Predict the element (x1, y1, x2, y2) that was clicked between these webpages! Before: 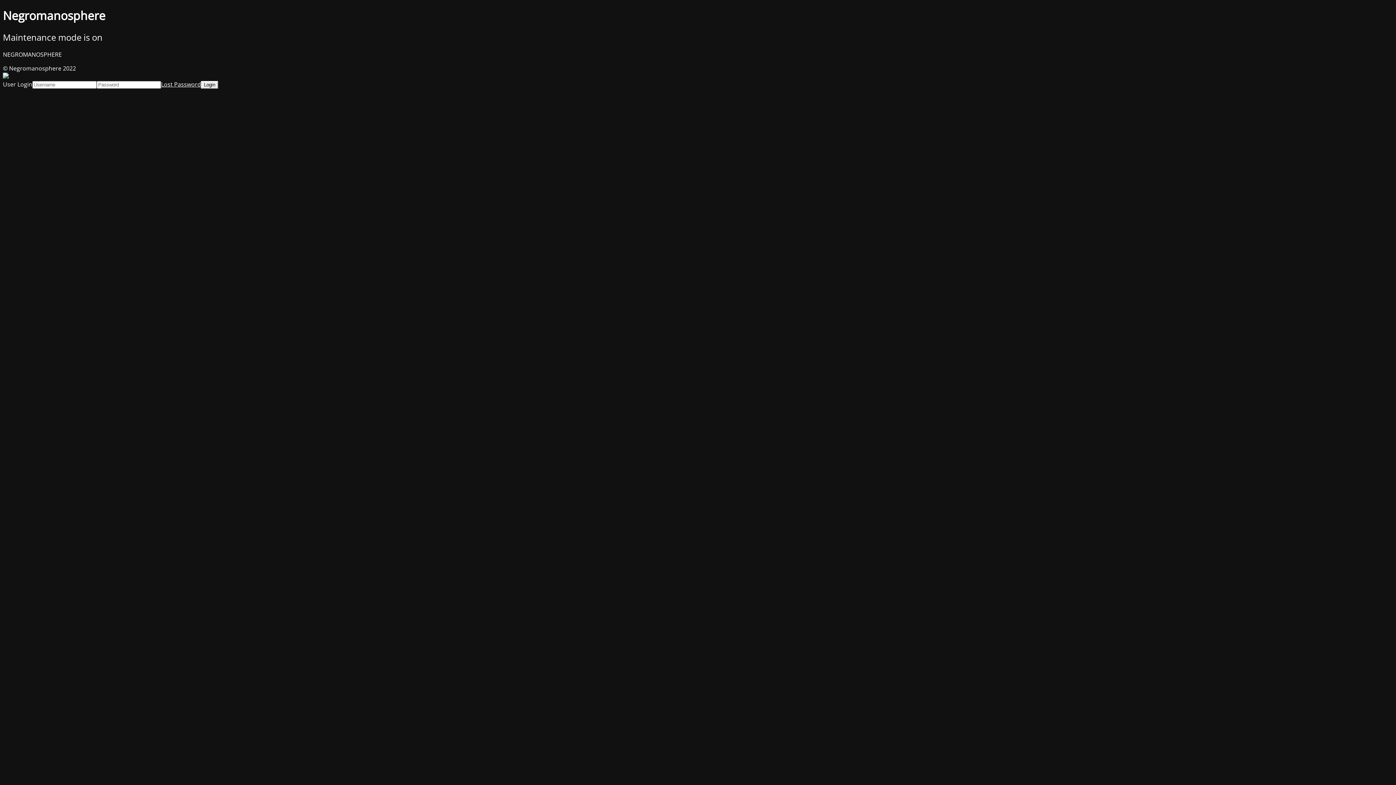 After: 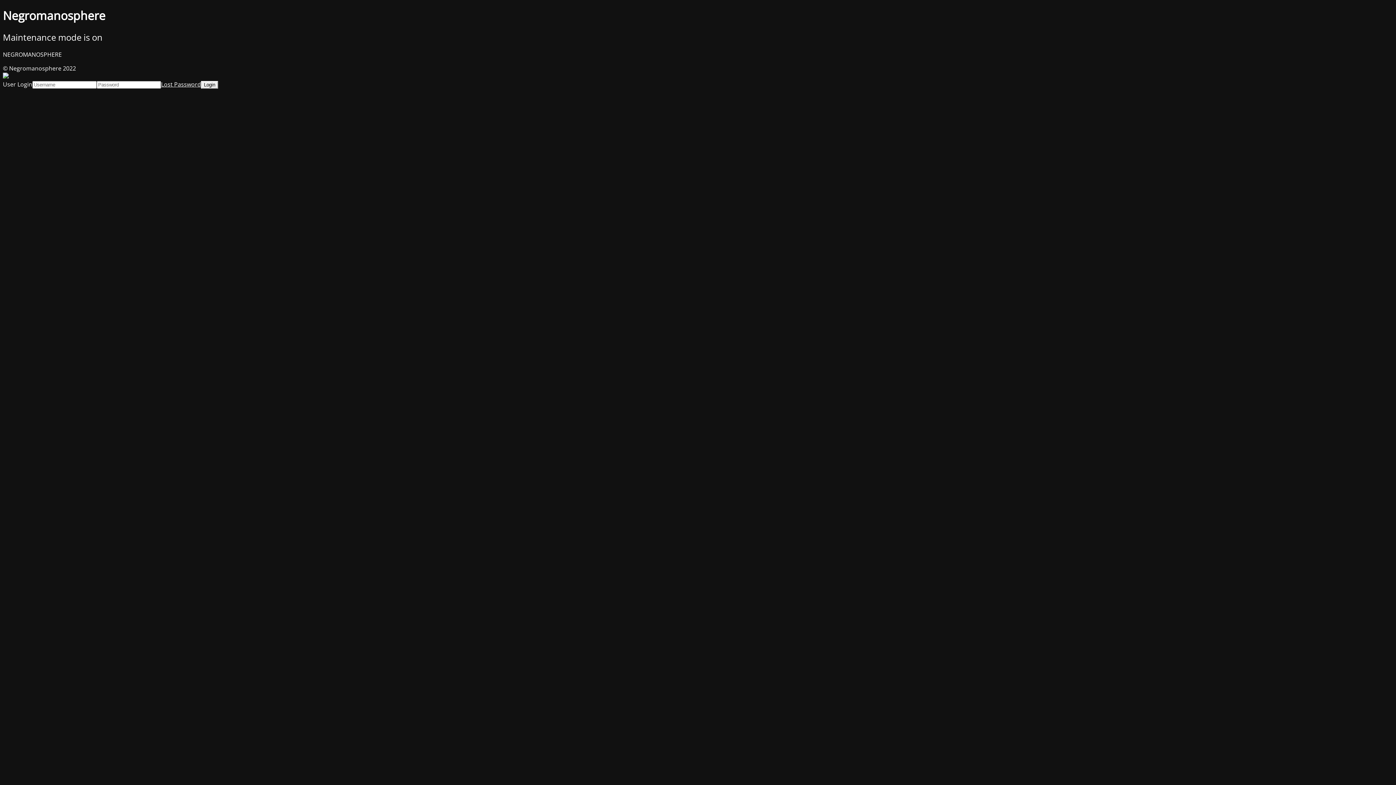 Action: bbox: (161, 80, 201, 88) label: Lost Password